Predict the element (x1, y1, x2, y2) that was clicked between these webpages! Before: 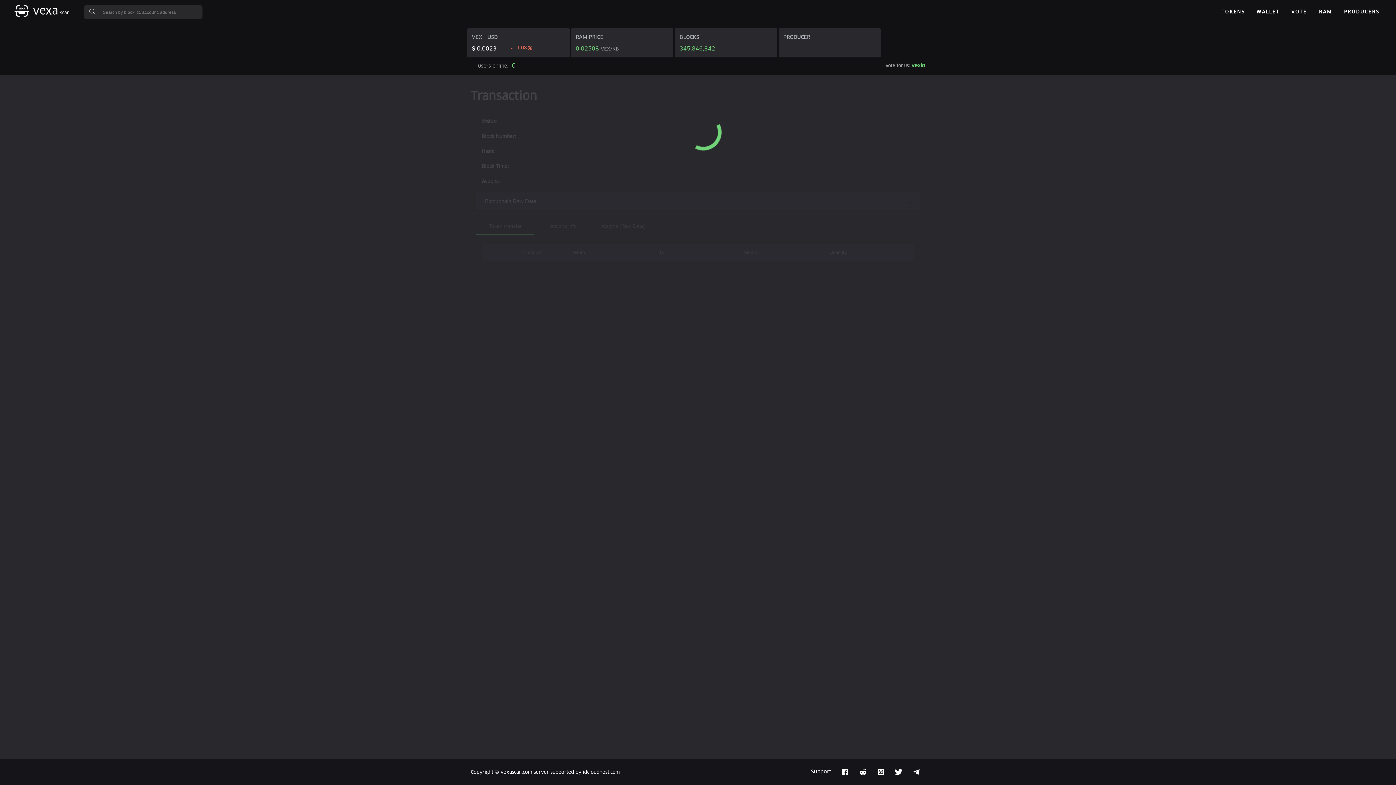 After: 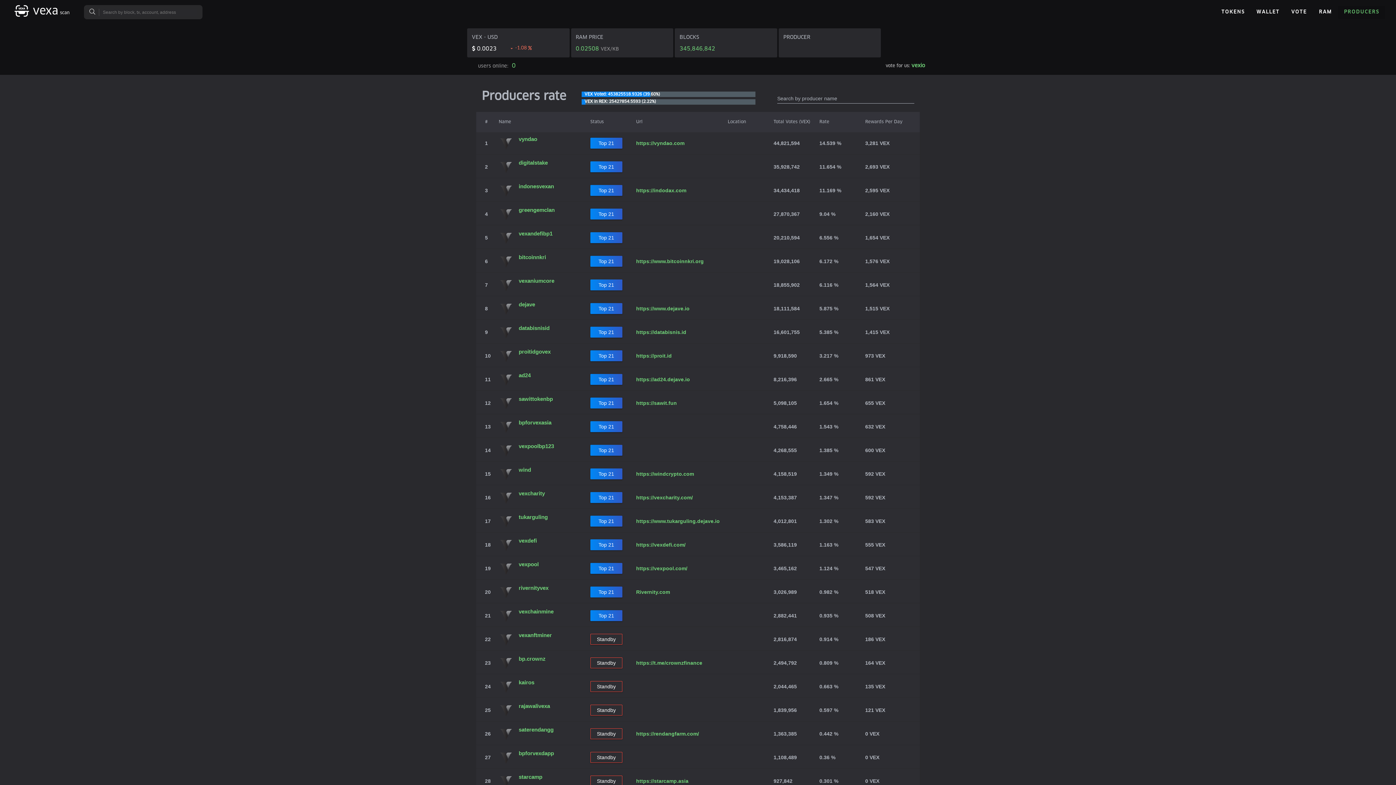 Action: label: PRODUCERS bbox: (1338, 5, 1385, 18)